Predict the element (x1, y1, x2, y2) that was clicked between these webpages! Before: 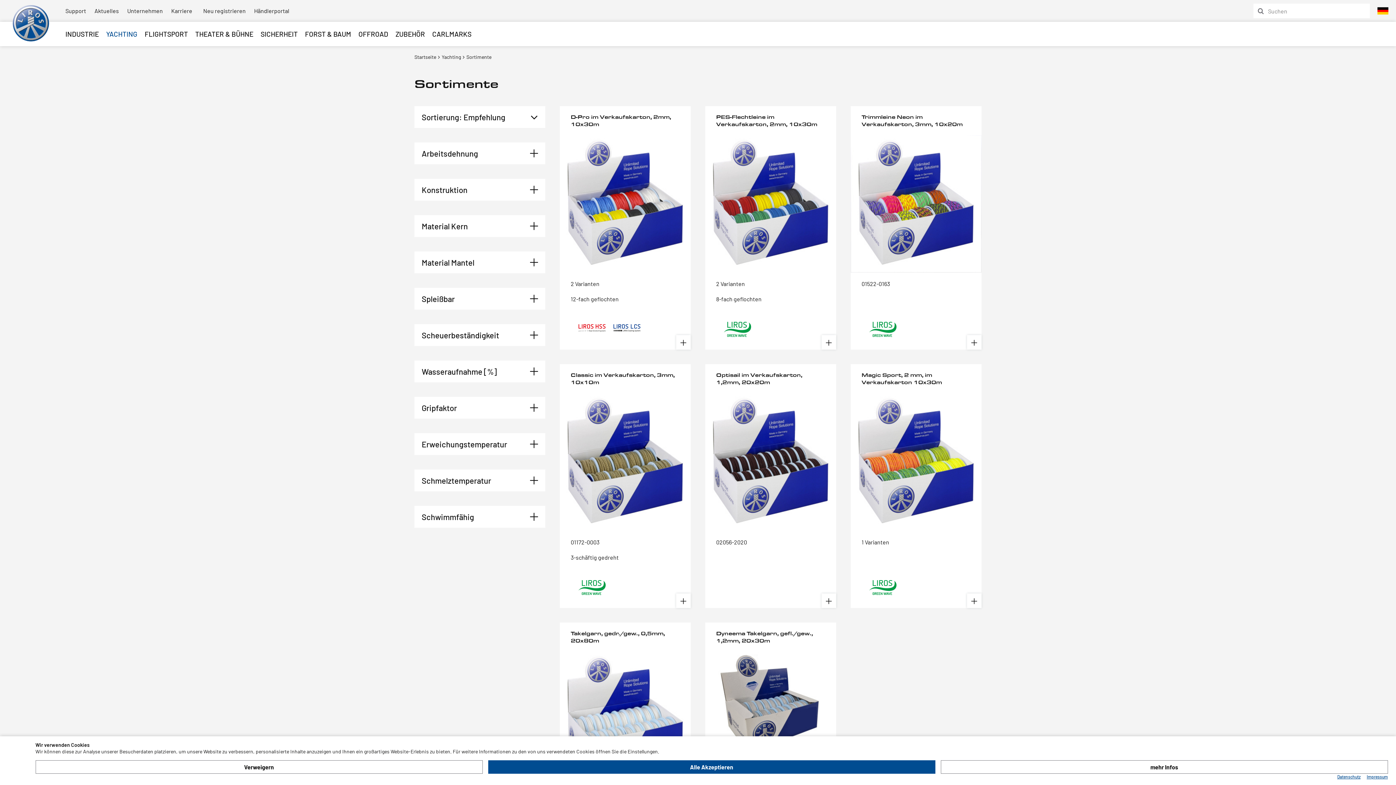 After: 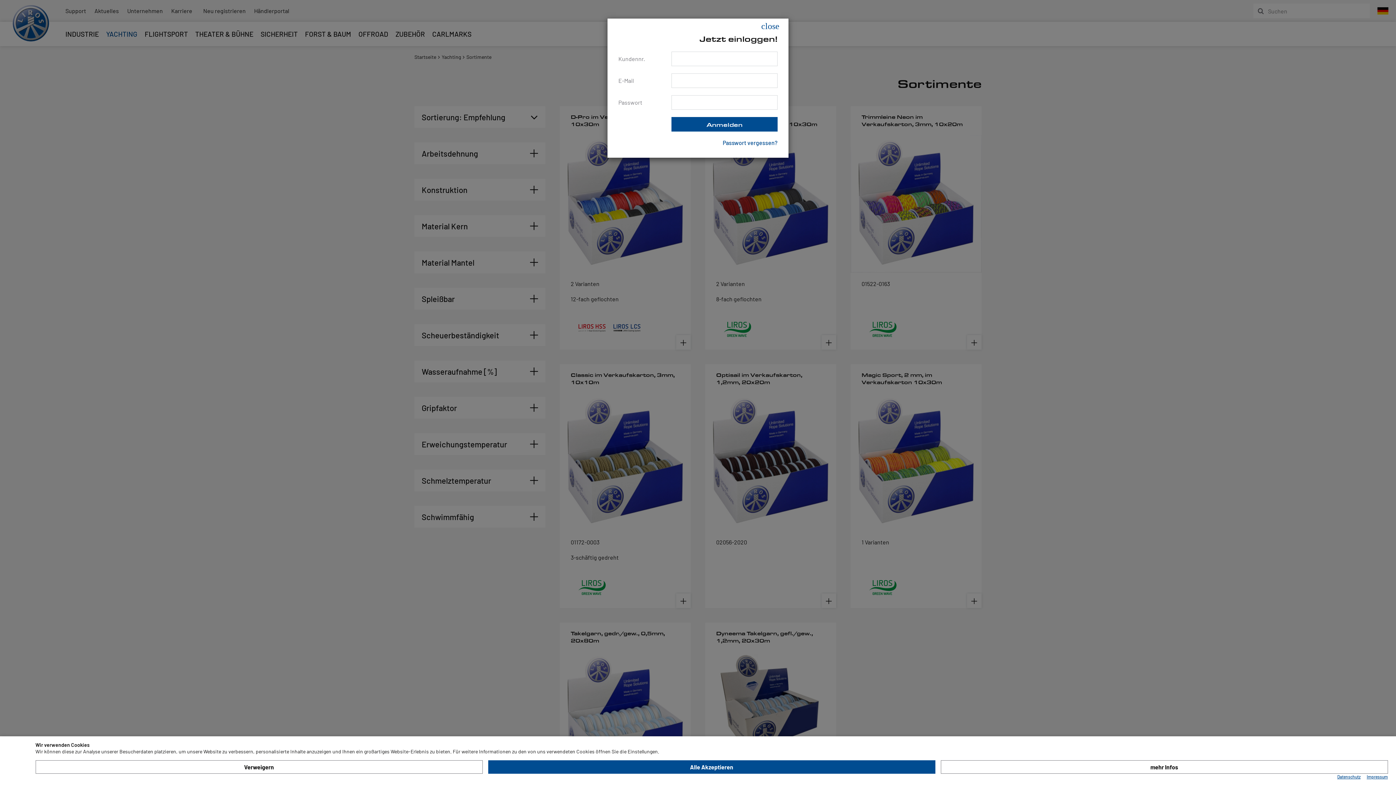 Action: bbox: (250, 3, 293, 18) label: Händlerportal